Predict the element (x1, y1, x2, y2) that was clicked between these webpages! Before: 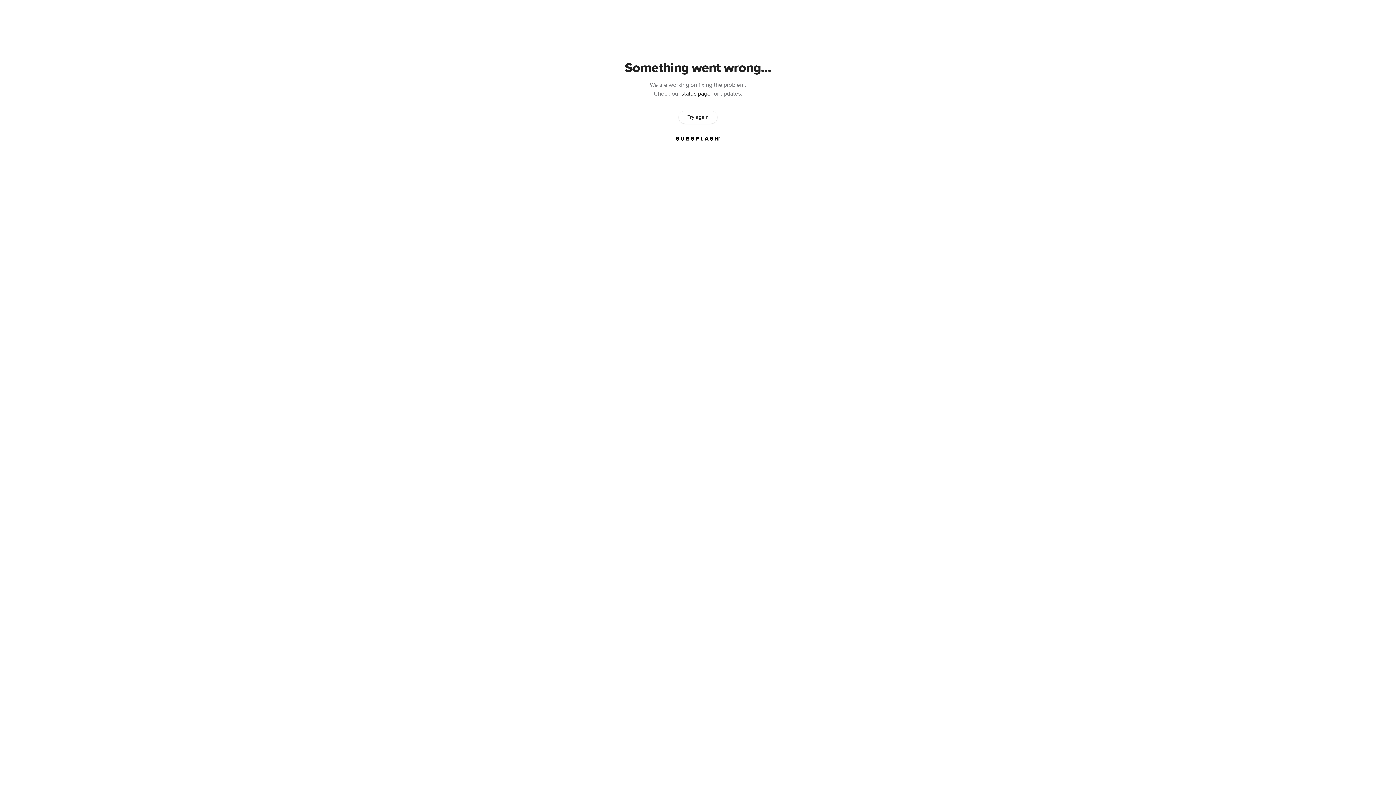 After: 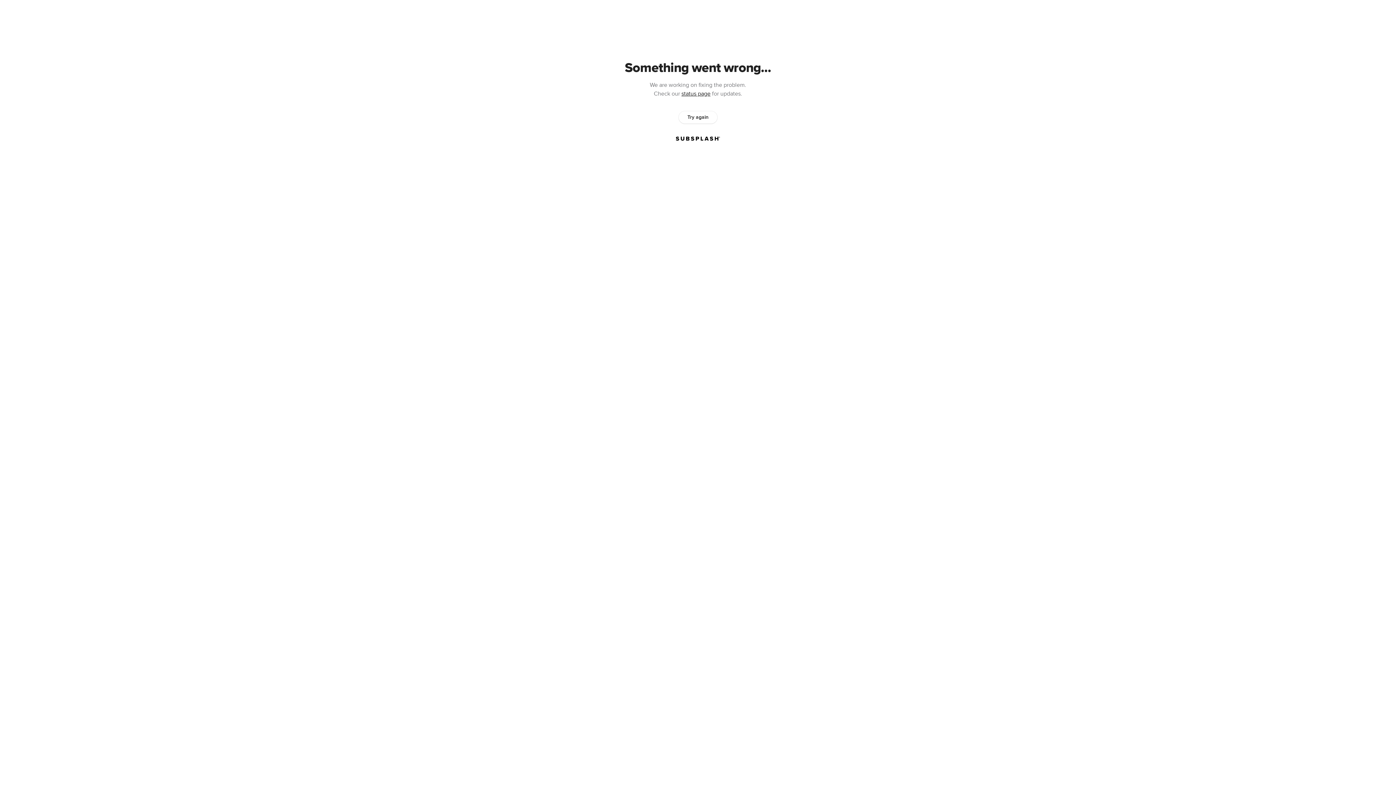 Action: bbox: (678, 111, 717, 123) label: Try again